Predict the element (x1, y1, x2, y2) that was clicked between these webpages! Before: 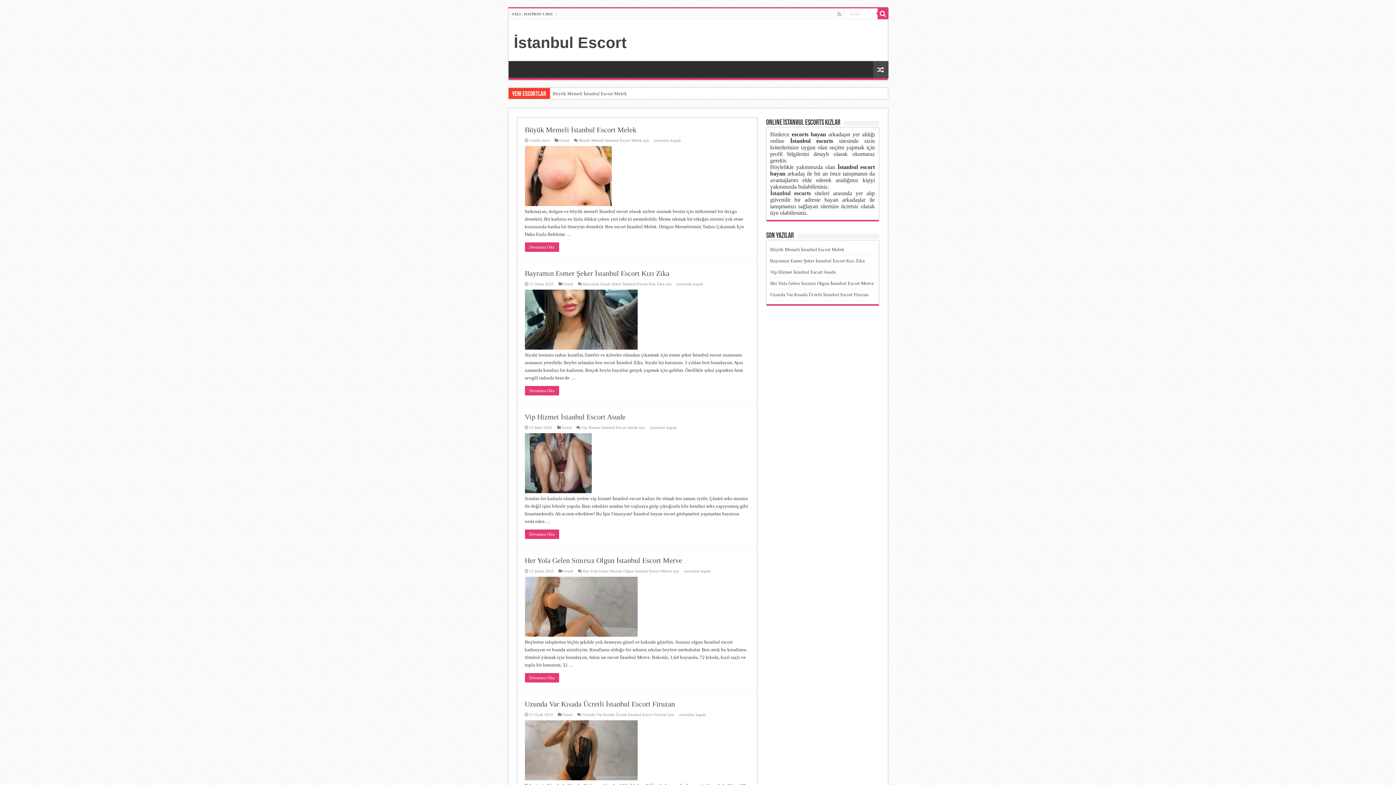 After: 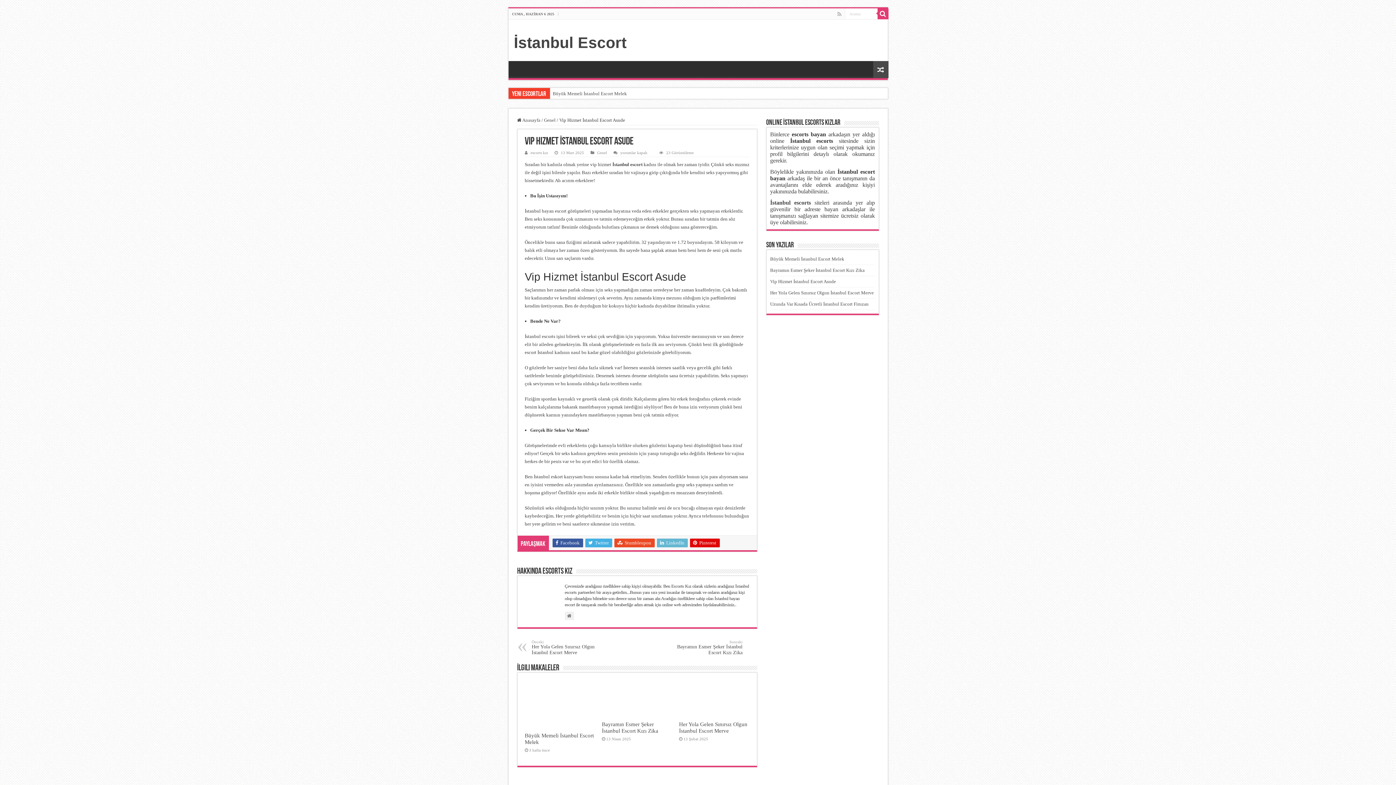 Action: bbox: (770, 269, 836, 274) label: Vip Hizmet İstanbul Escort Asude